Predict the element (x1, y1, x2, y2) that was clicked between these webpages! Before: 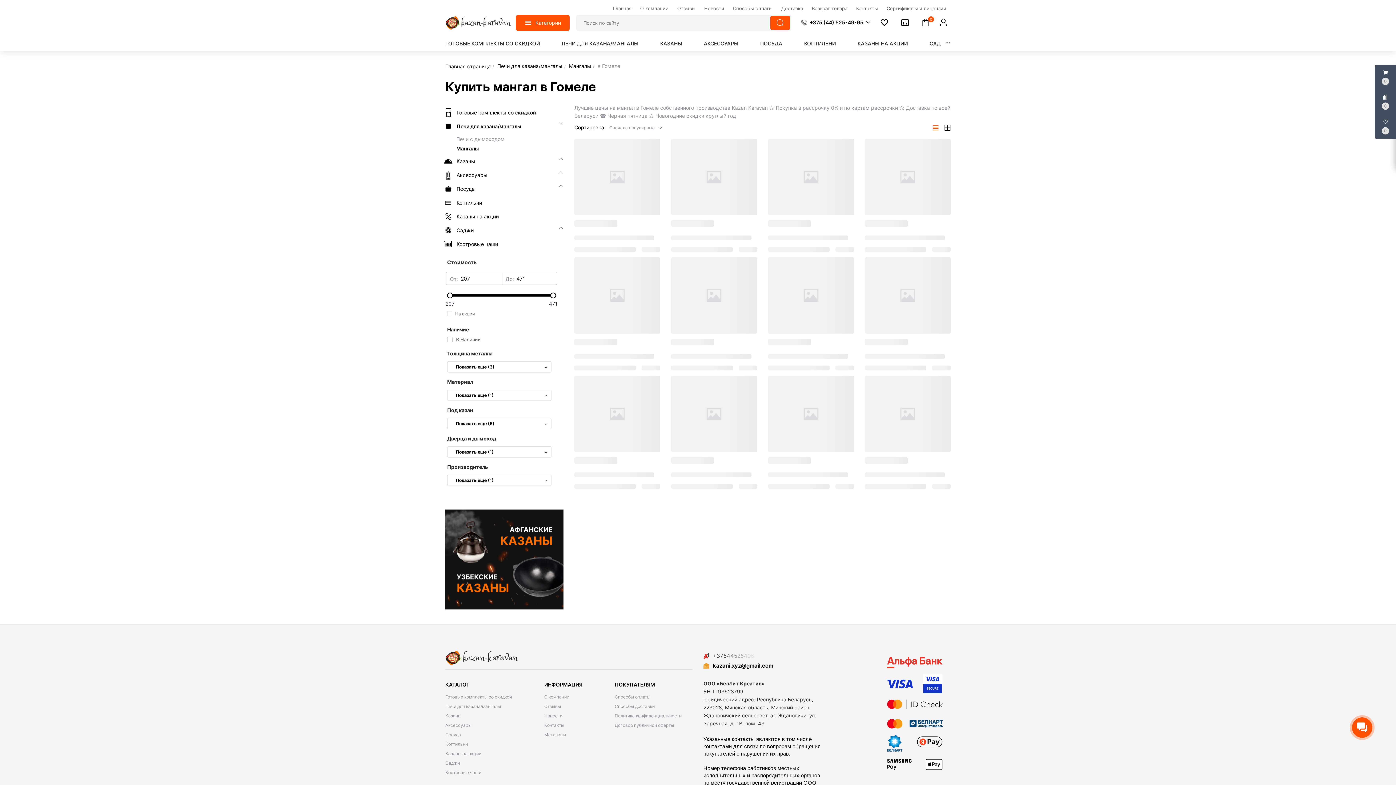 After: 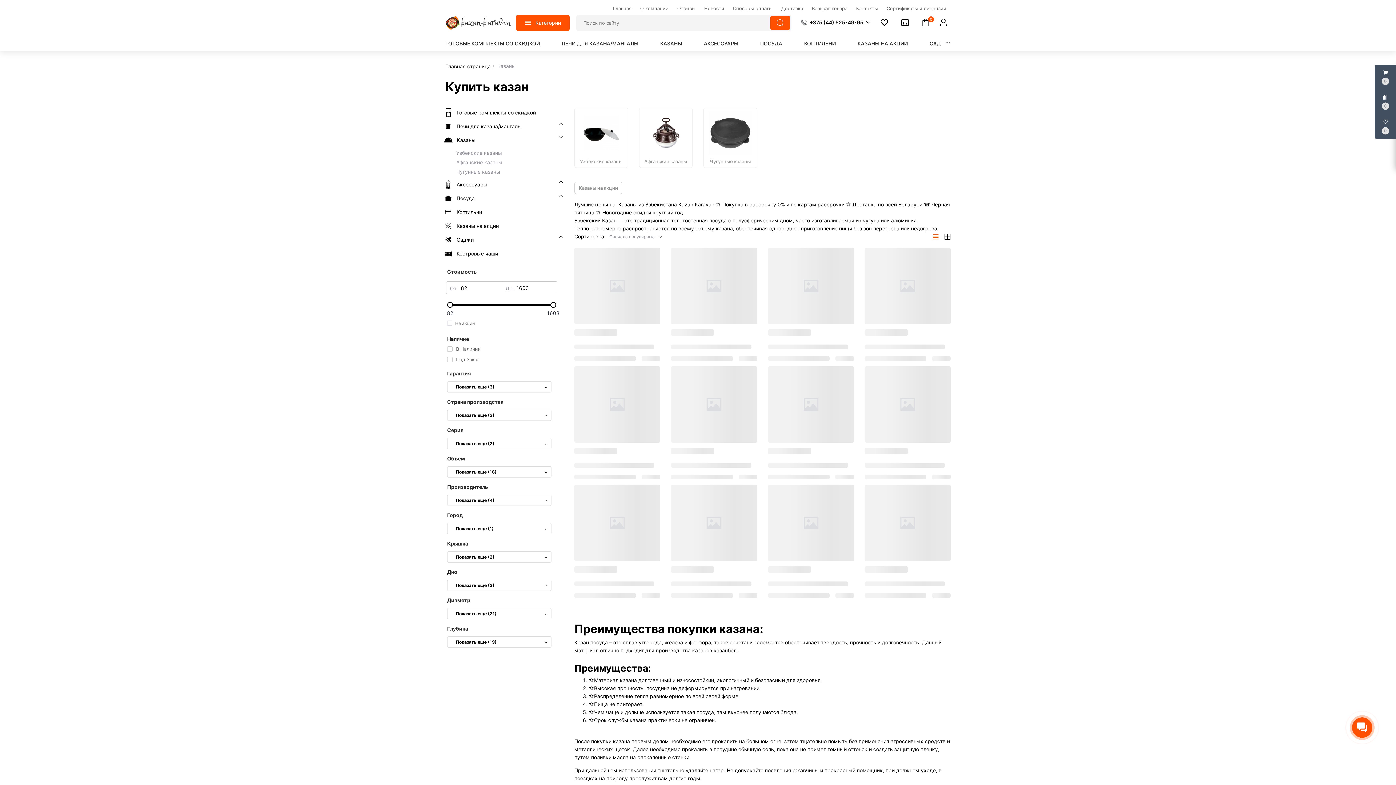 Action: label: Казаны bbox: (445, 711, 512, 721)